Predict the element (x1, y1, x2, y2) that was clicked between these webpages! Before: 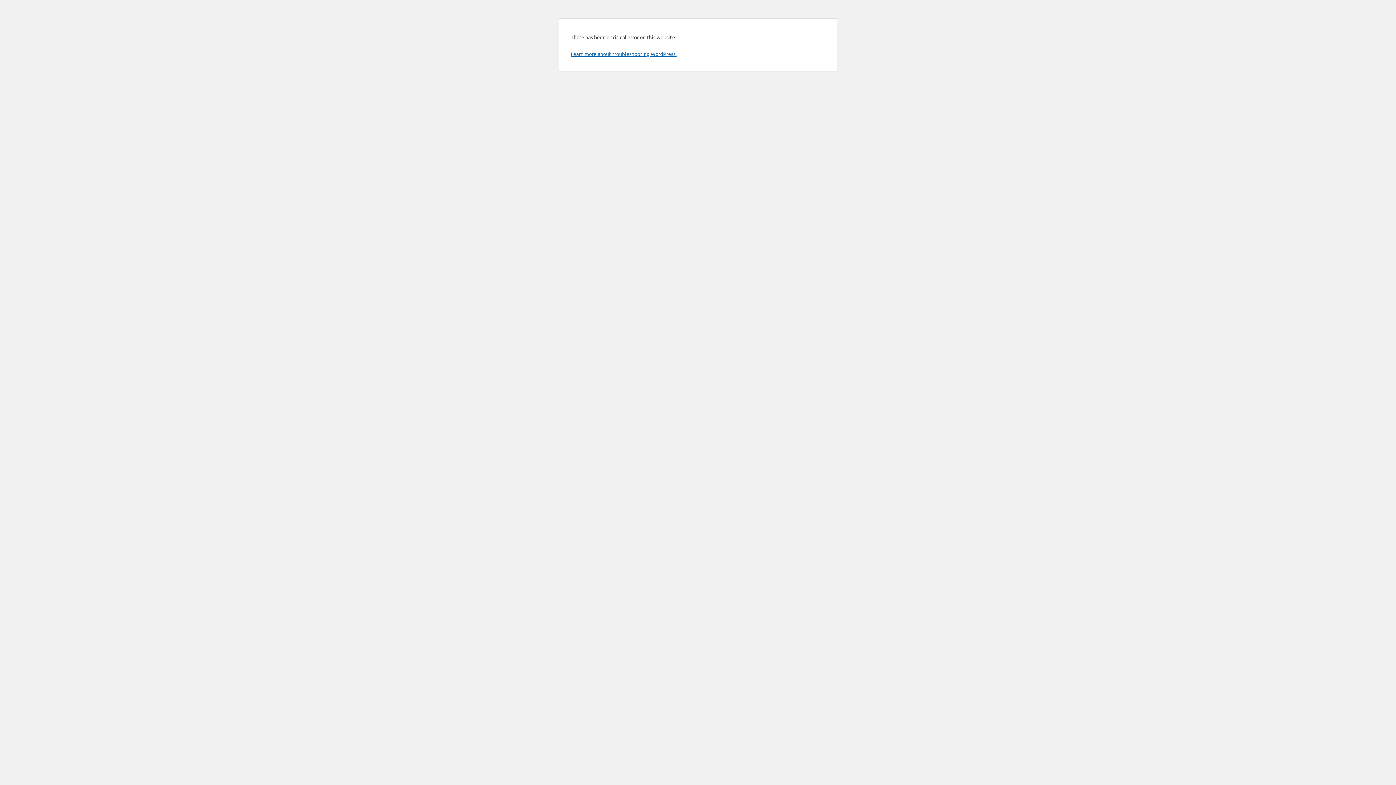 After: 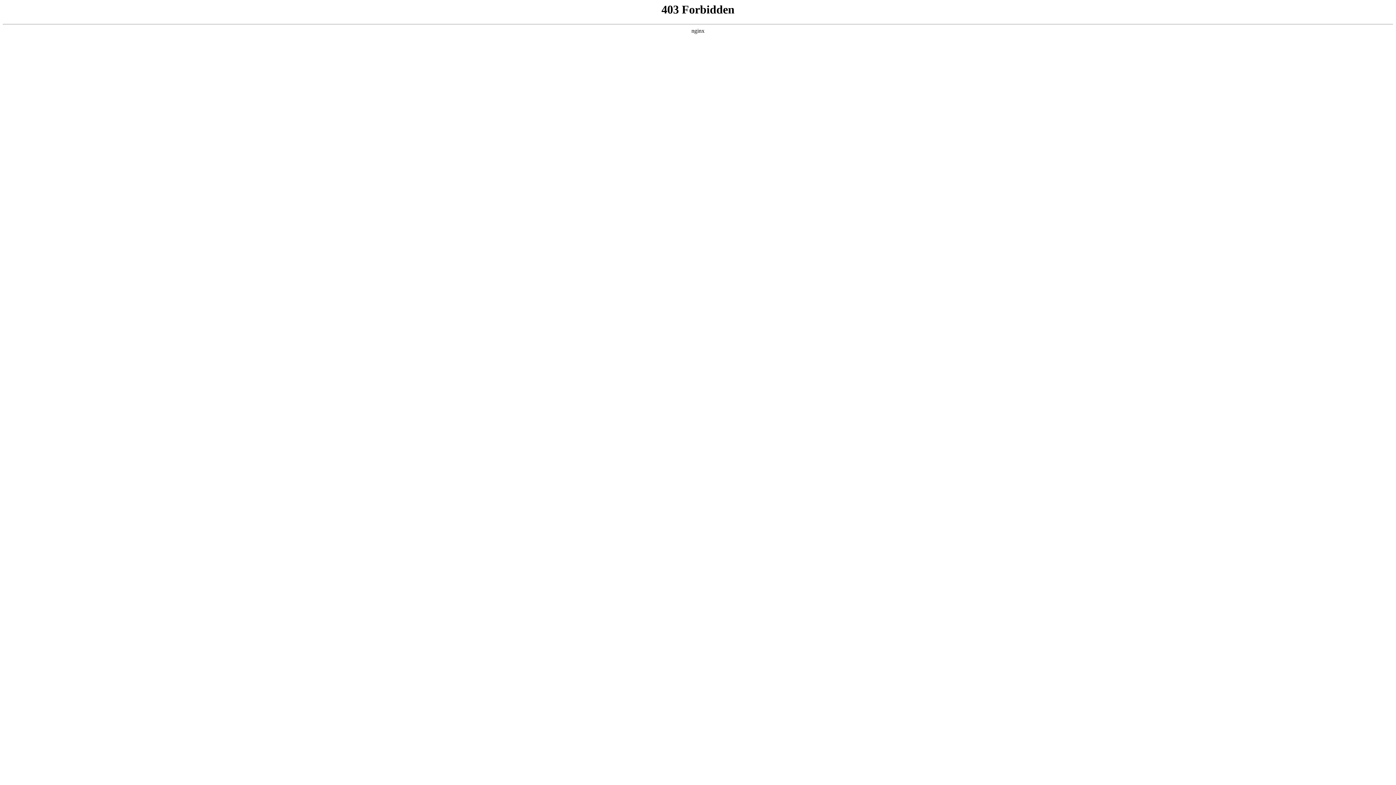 Action: bbox: (570, 50, 676, 57) label: Learn more about troubleshooting WordPress.